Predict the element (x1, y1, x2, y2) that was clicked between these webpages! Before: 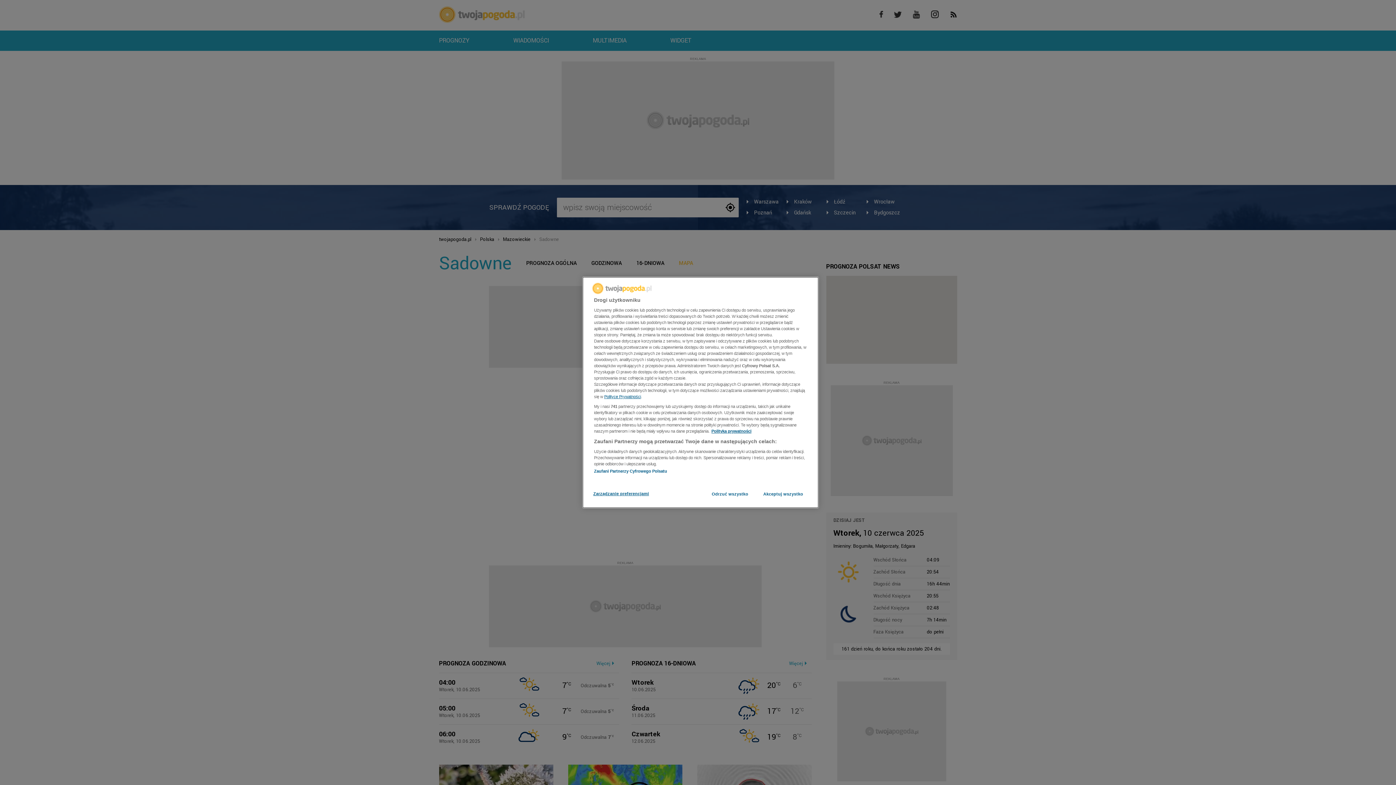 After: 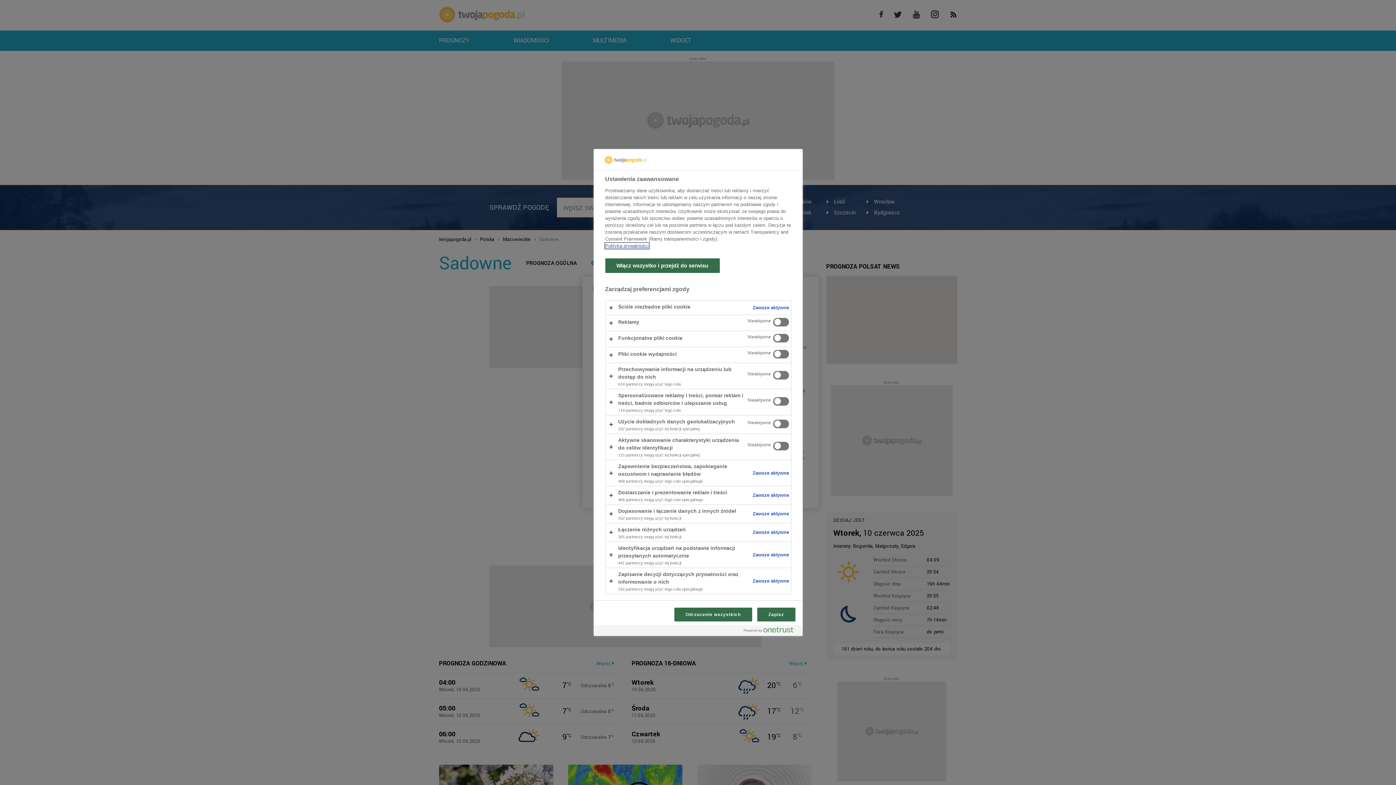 Action: label: Zarządzanie preferencjami bbox: (593, 487, 649, 501)